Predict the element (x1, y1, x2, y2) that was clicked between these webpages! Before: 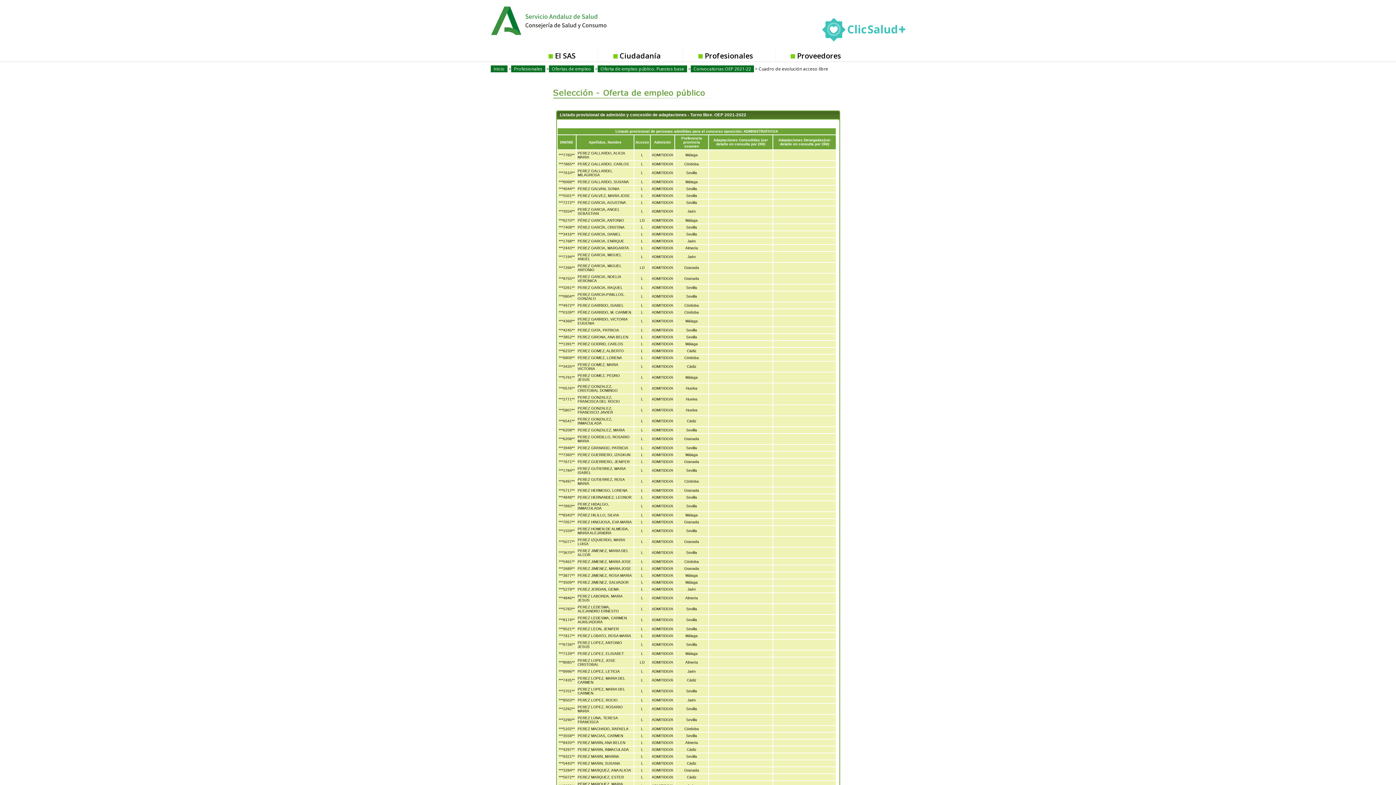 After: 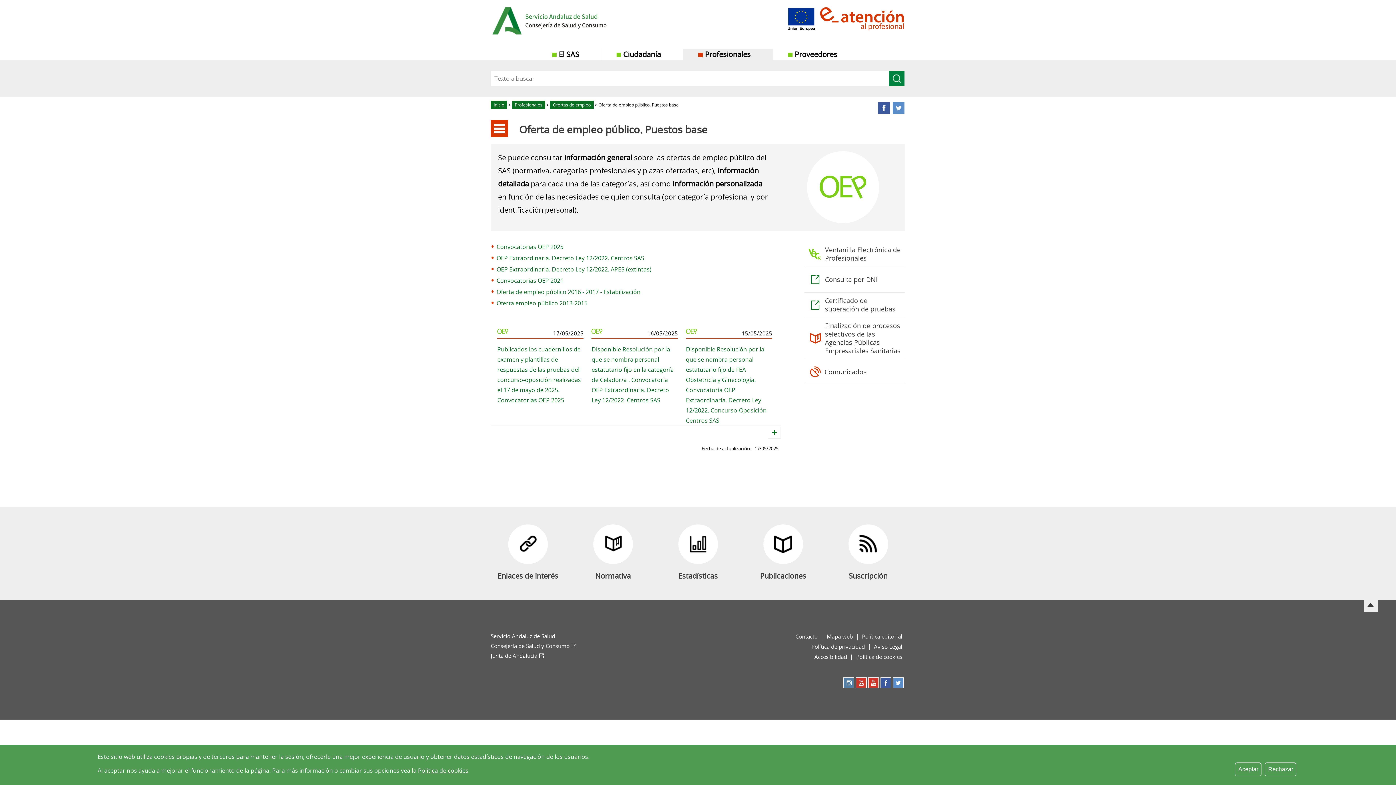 Action: bbox: (552, 74, 707, 101)